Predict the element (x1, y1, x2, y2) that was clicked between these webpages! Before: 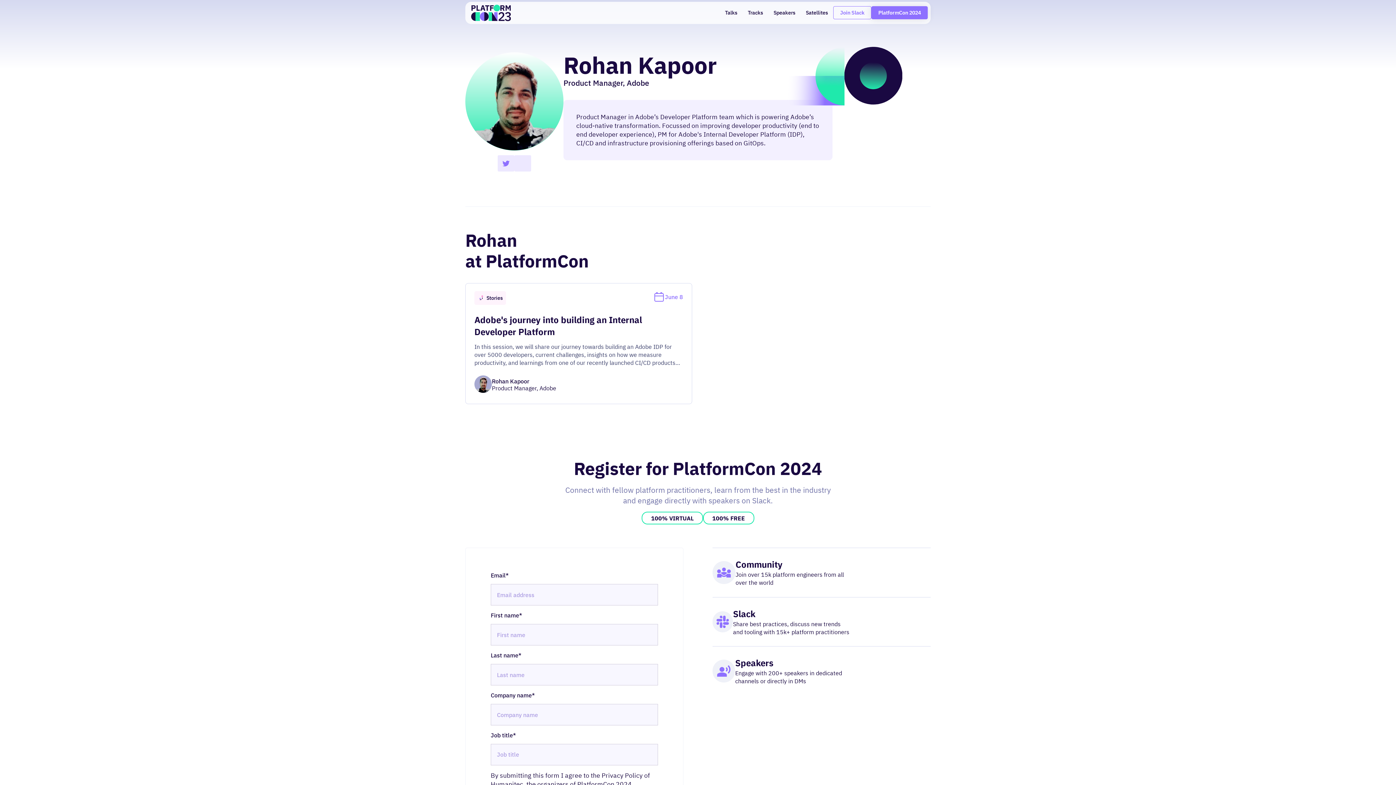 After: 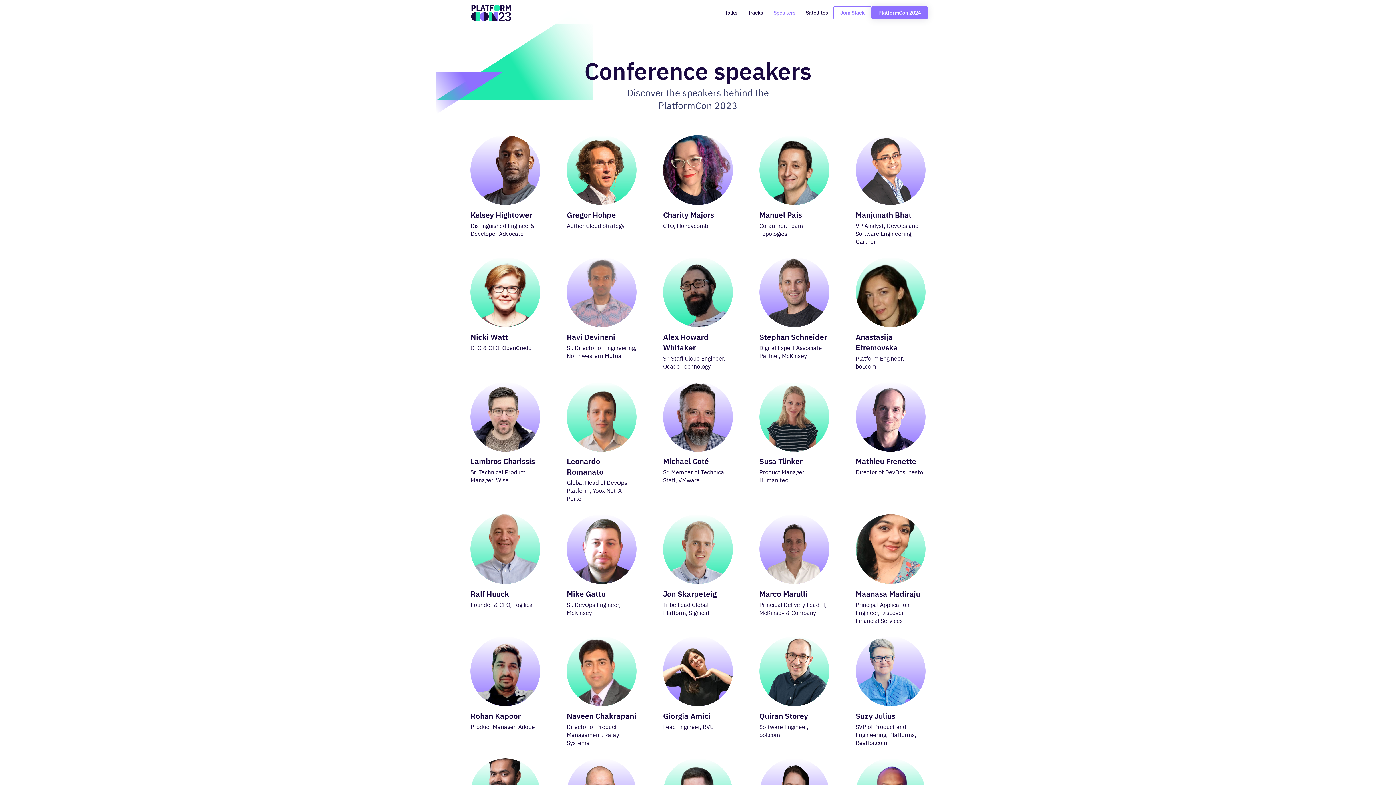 Action: label: Speakers bbox: (768, 5, 800, 20)